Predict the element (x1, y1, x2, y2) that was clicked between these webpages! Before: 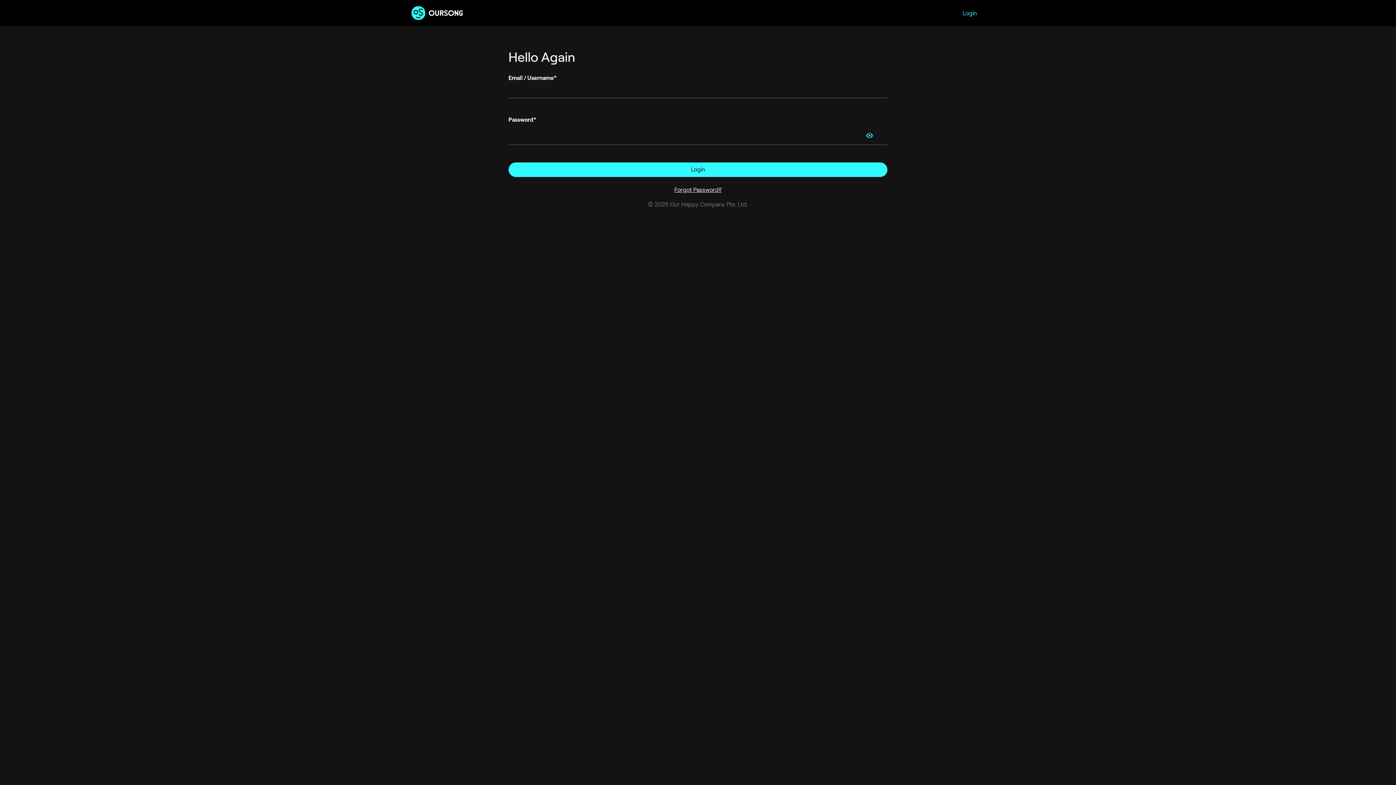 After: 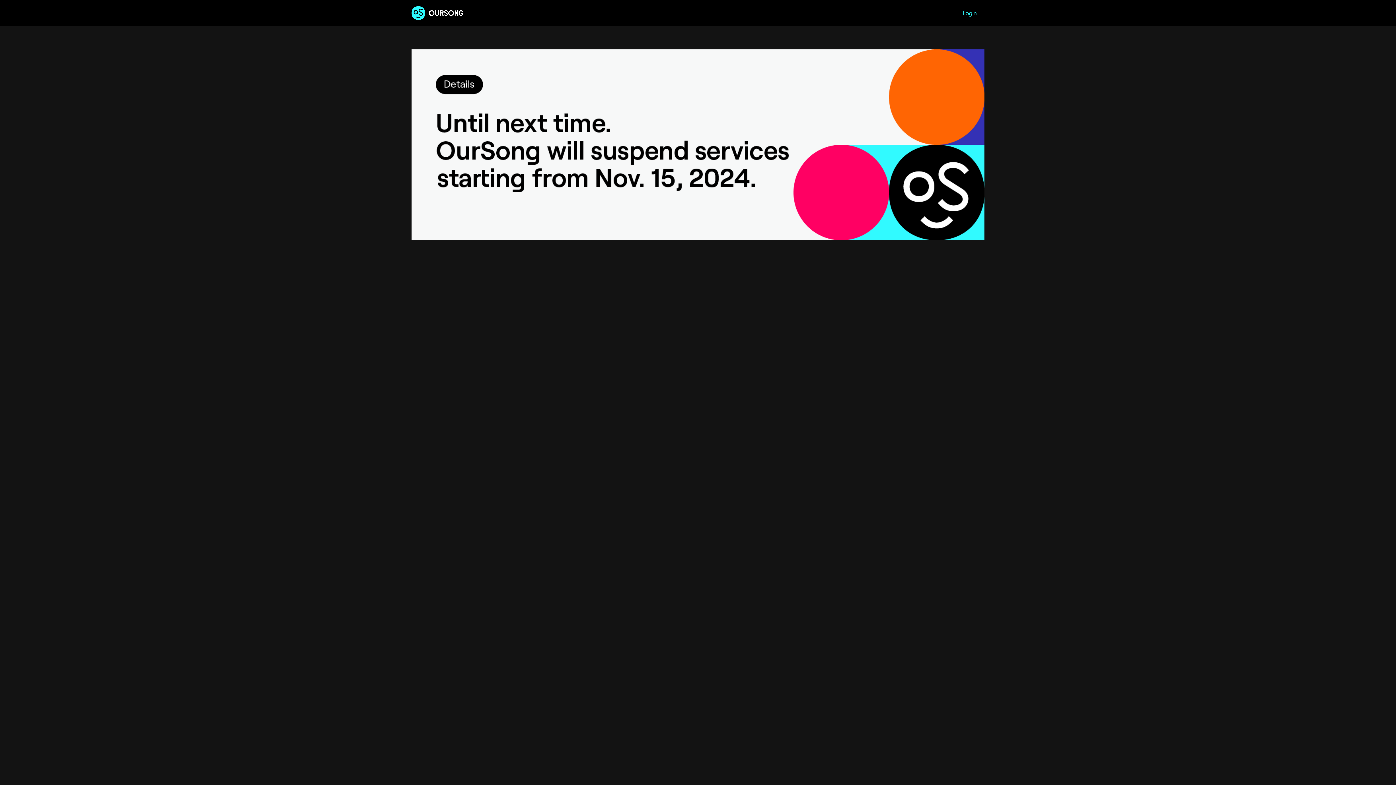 Action: bbox: (411, 4, 463, 21)